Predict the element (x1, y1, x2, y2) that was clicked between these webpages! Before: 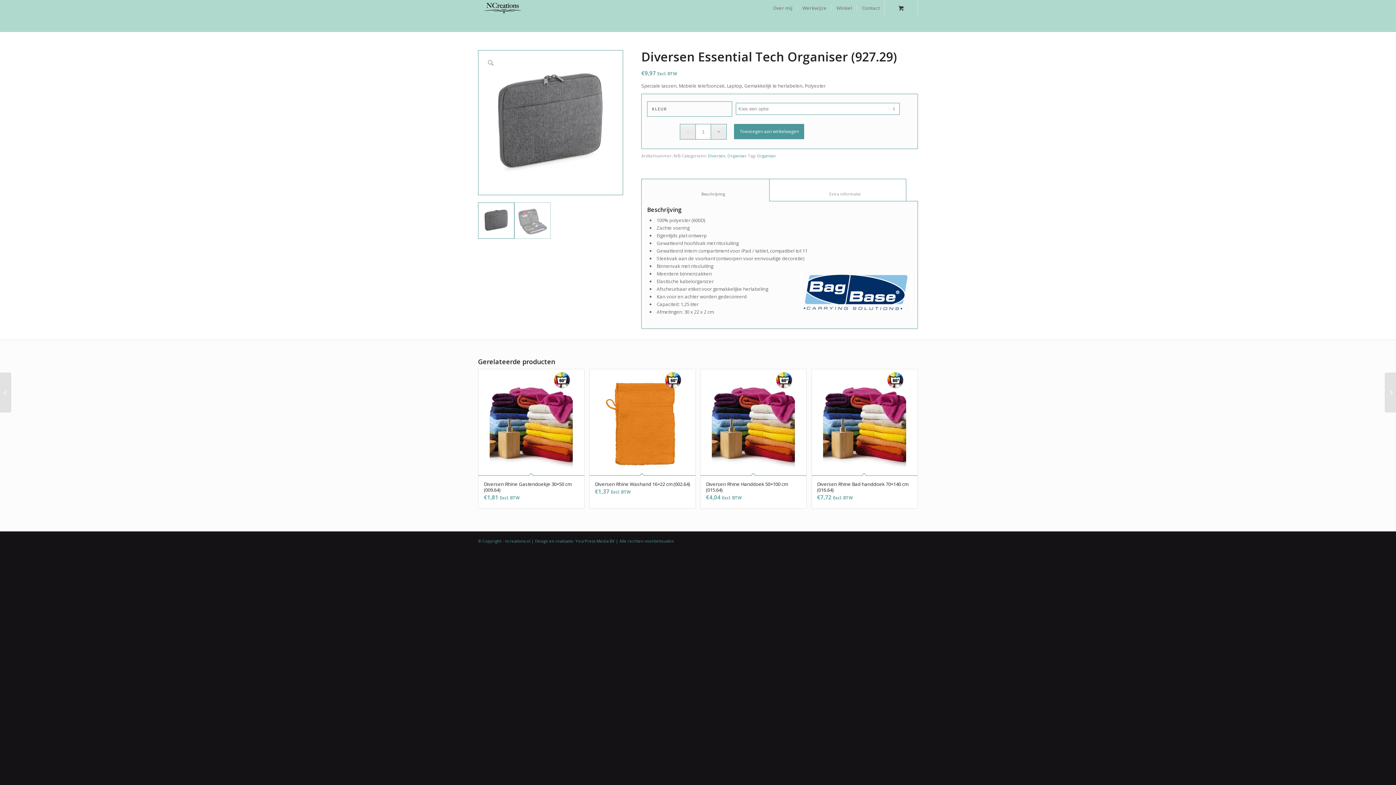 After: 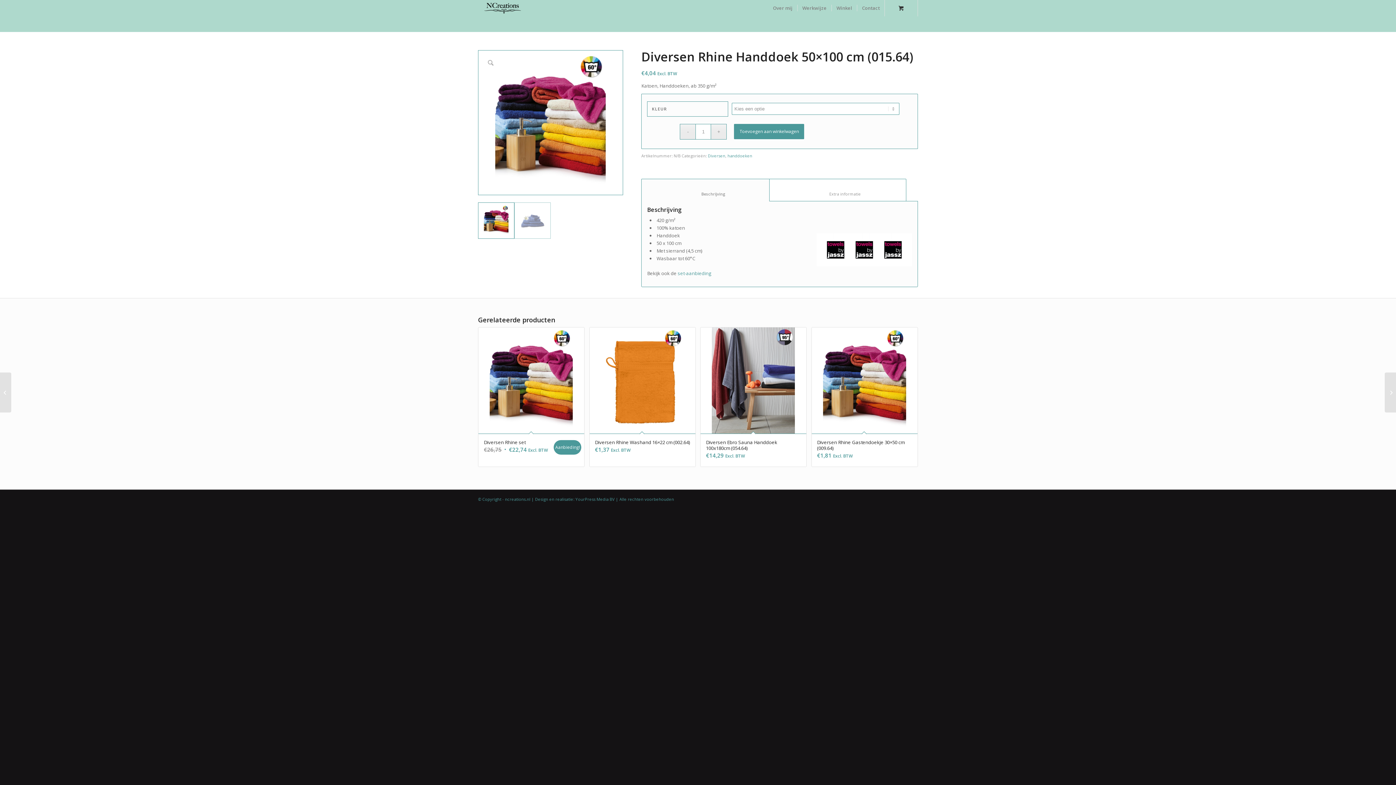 Action: bbox: (700, 369, 806, 508) label: Diversen Rhine Handdoek 50×100 cm (015.64)
€4,04 Excl. BTW